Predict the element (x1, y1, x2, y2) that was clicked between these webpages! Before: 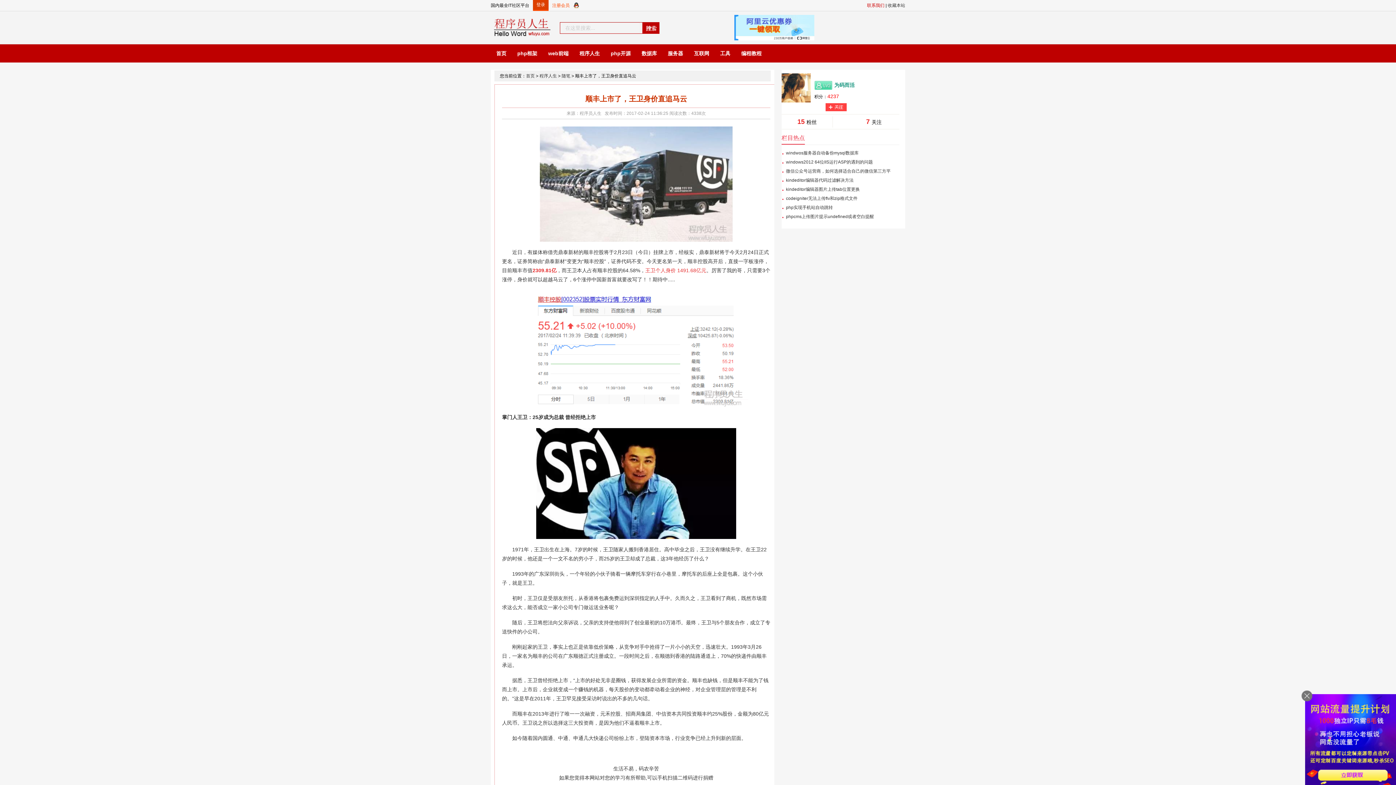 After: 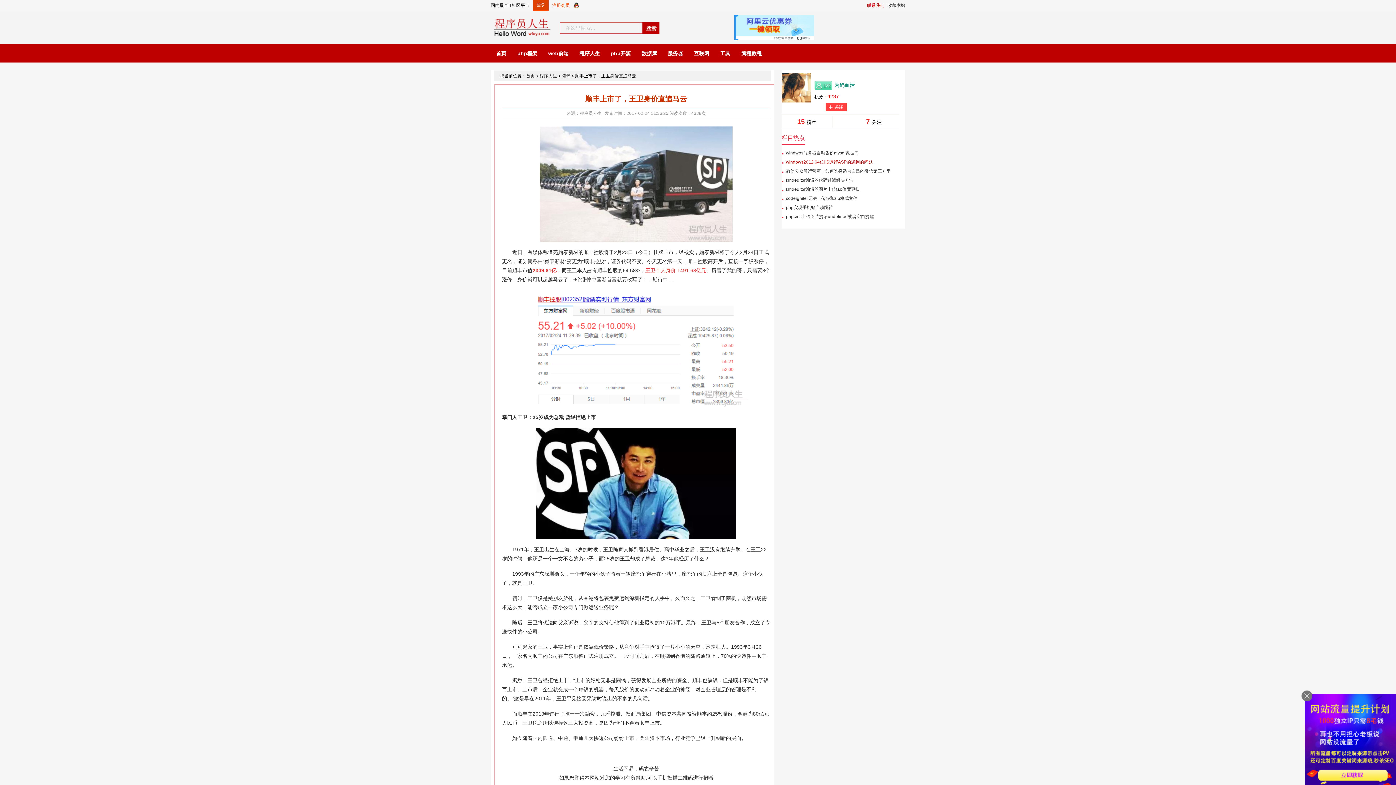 Action: label: windows2012 64位IIS运行ASP的遇到的问题 bbox: (786, 159, 873, 164)